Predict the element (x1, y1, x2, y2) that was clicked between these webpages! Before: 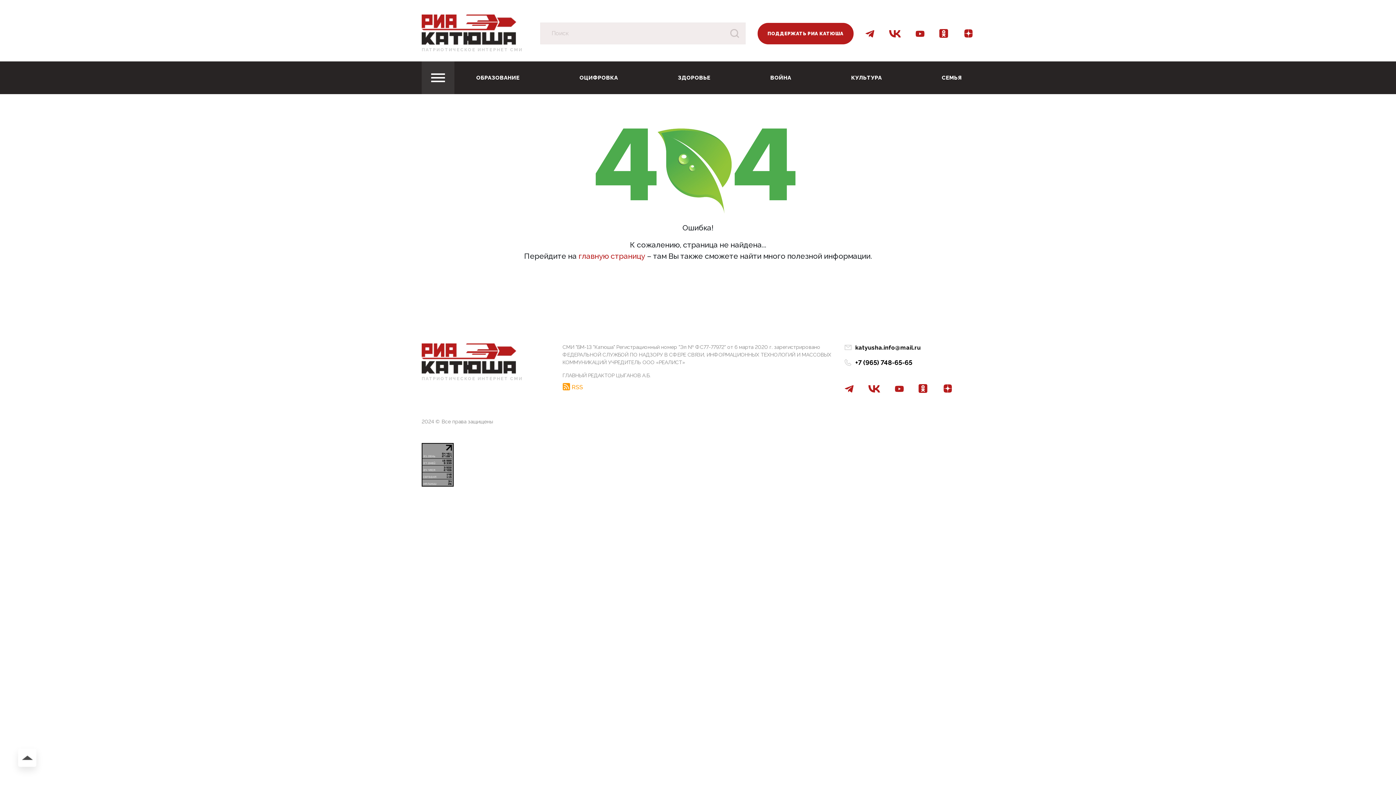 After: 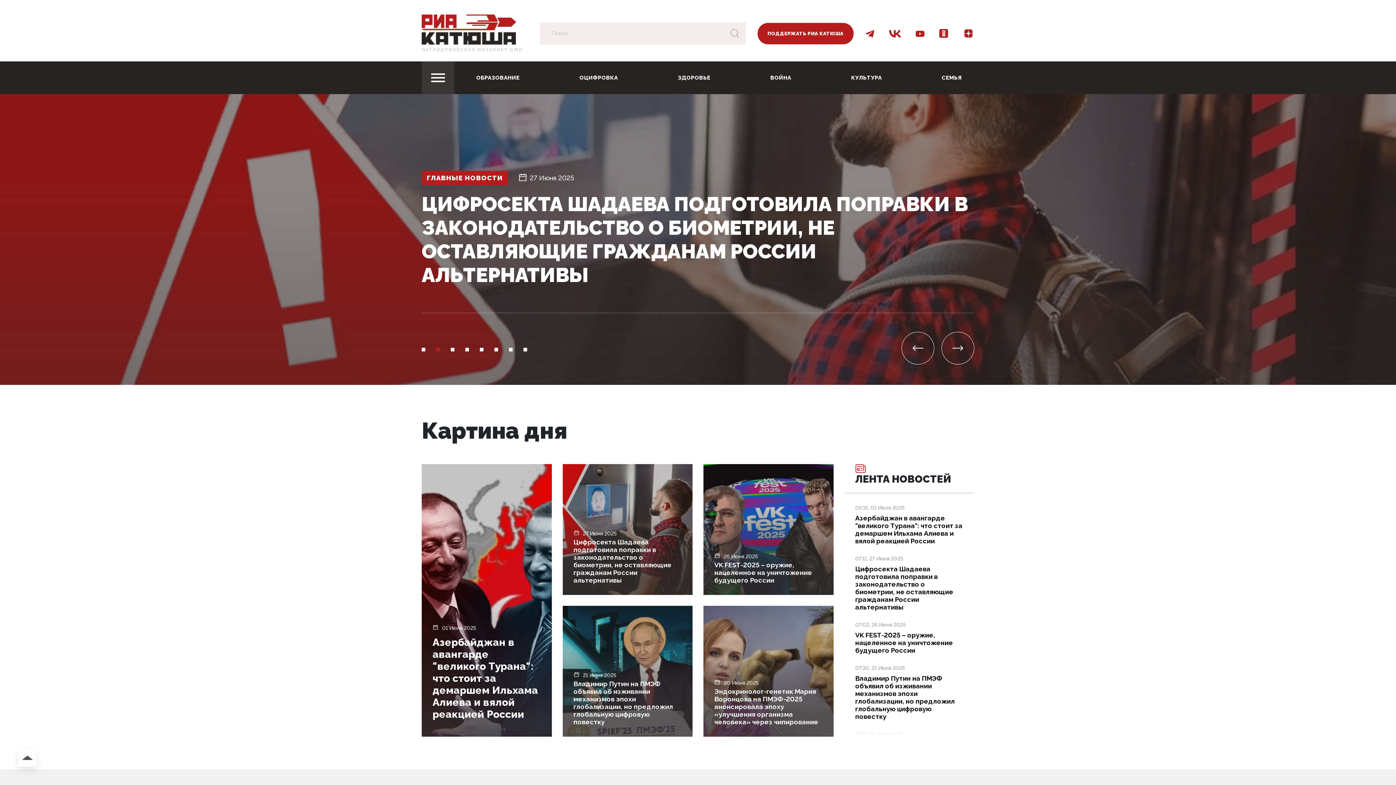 Action: bbox: (421, 47, 528, 52) label: ПАТРИОТИЧЕСКОЕ ИНТЕРНЕТ СМИ